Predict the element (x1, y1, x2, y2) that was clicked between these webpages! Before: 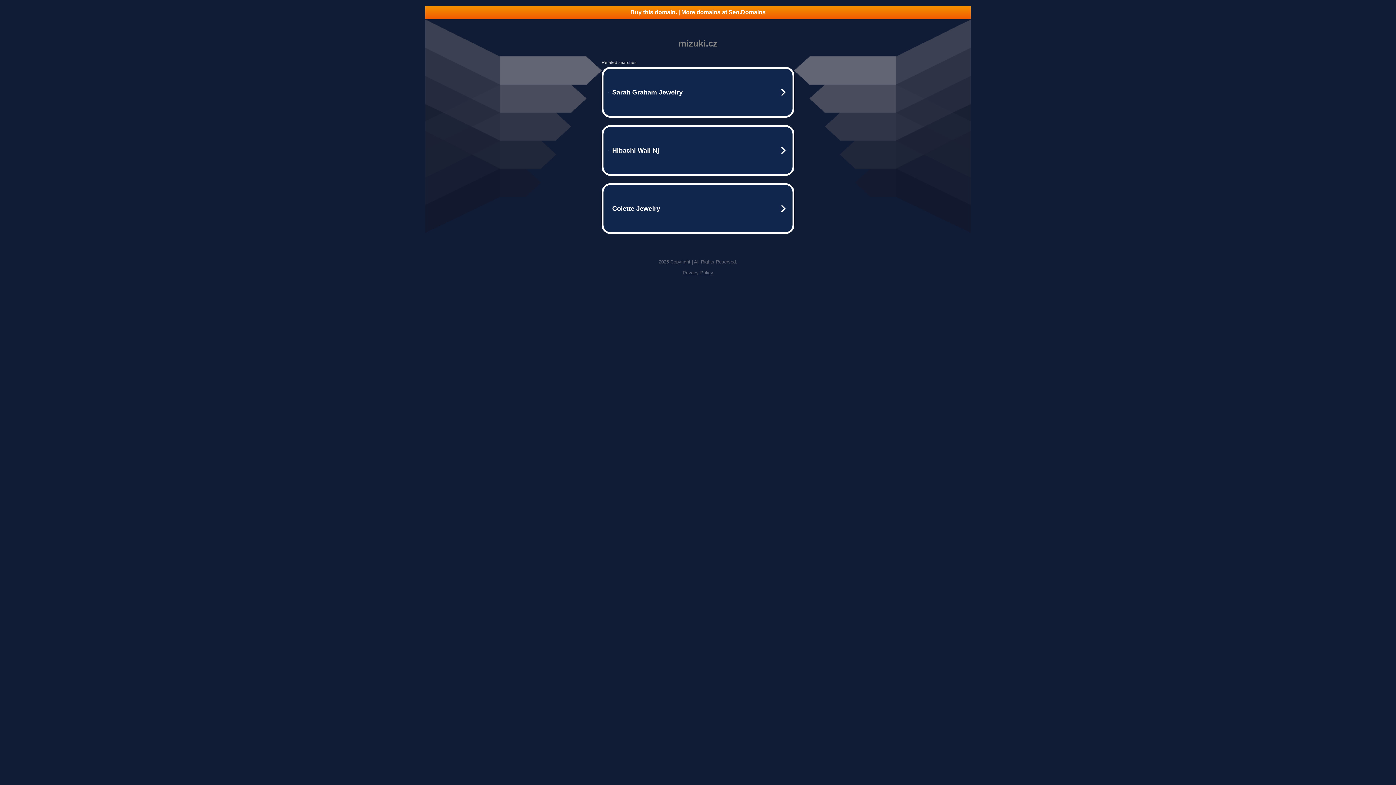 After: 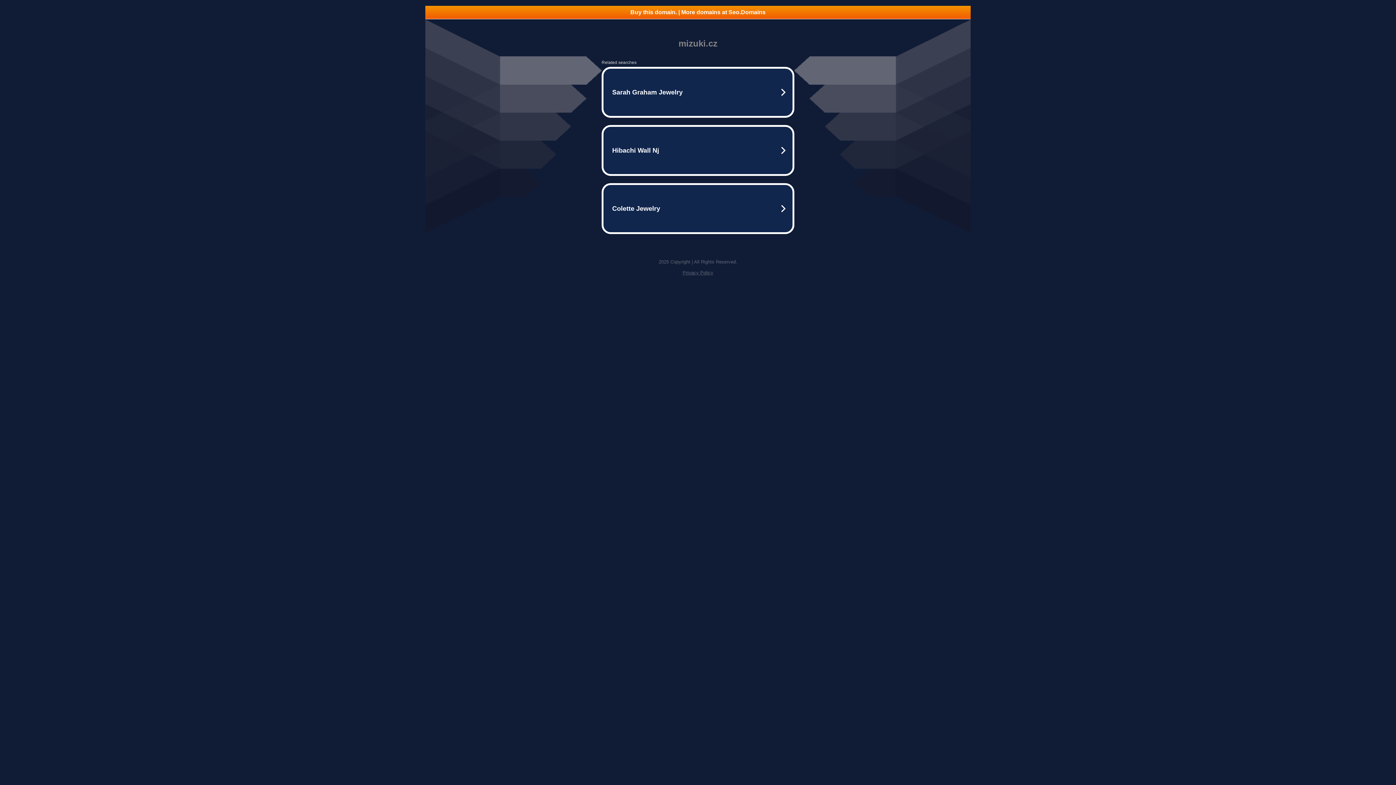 Action: label: Privacy Policy bbox: (682, 270, 713, 275)